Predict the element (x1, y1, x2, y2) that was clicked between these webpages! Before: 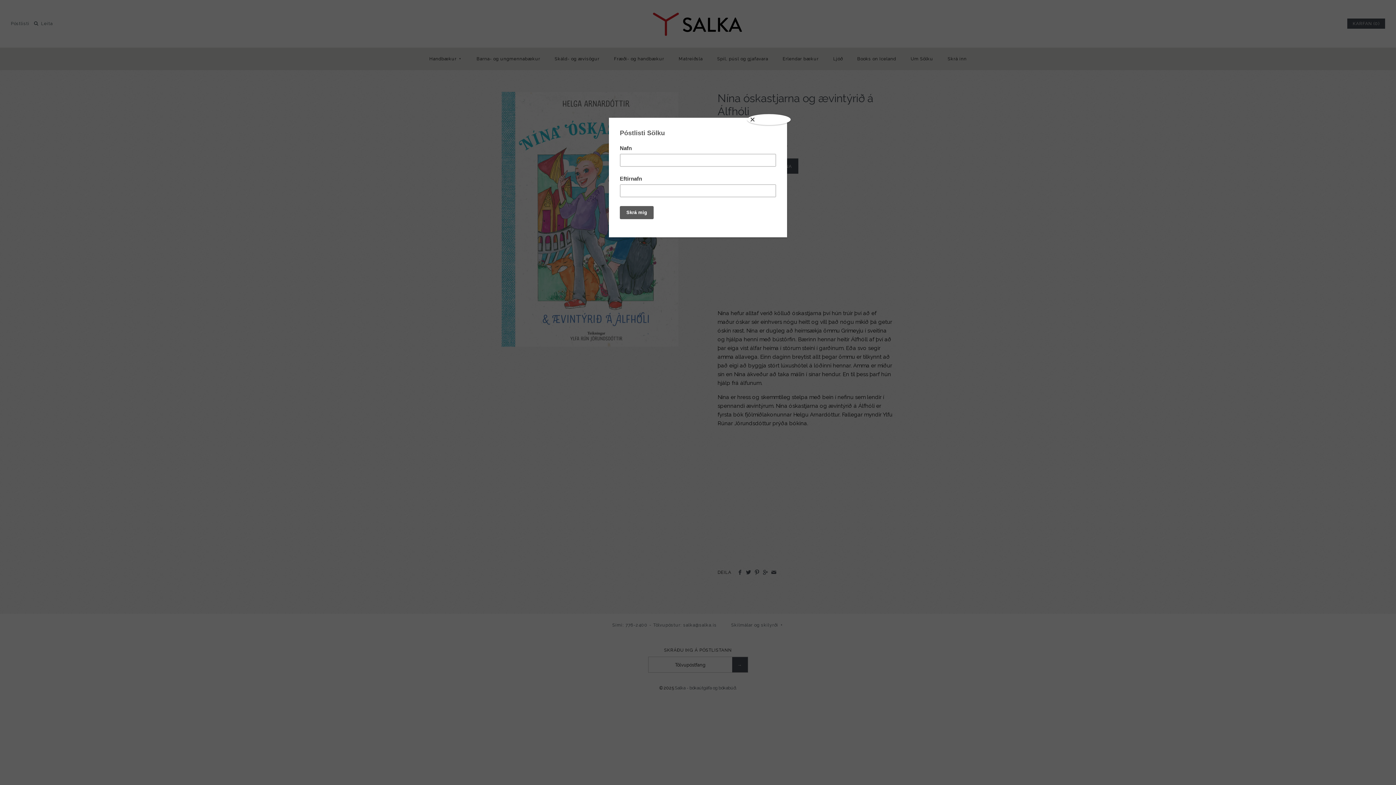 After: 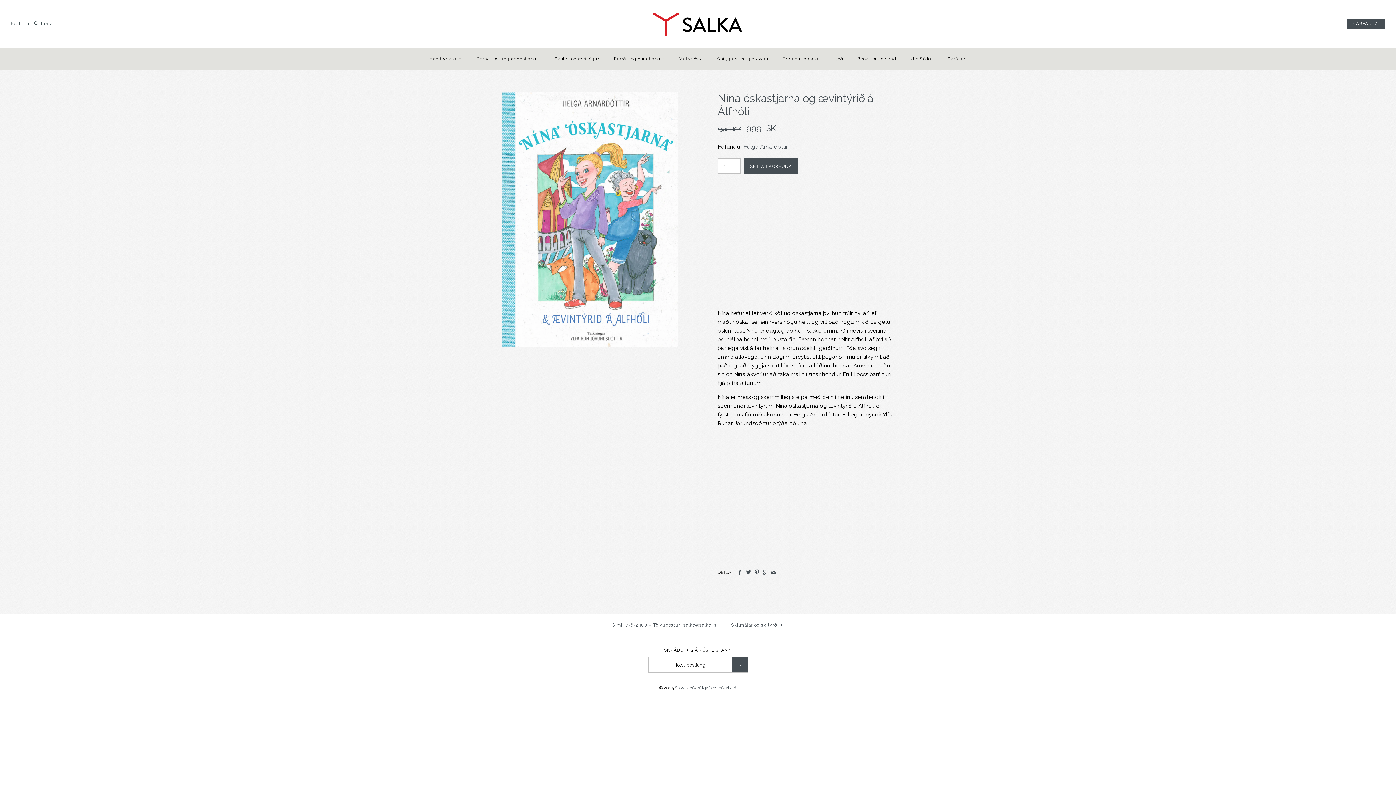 Action: bbox: (747, 114, 790, 125) label: Close